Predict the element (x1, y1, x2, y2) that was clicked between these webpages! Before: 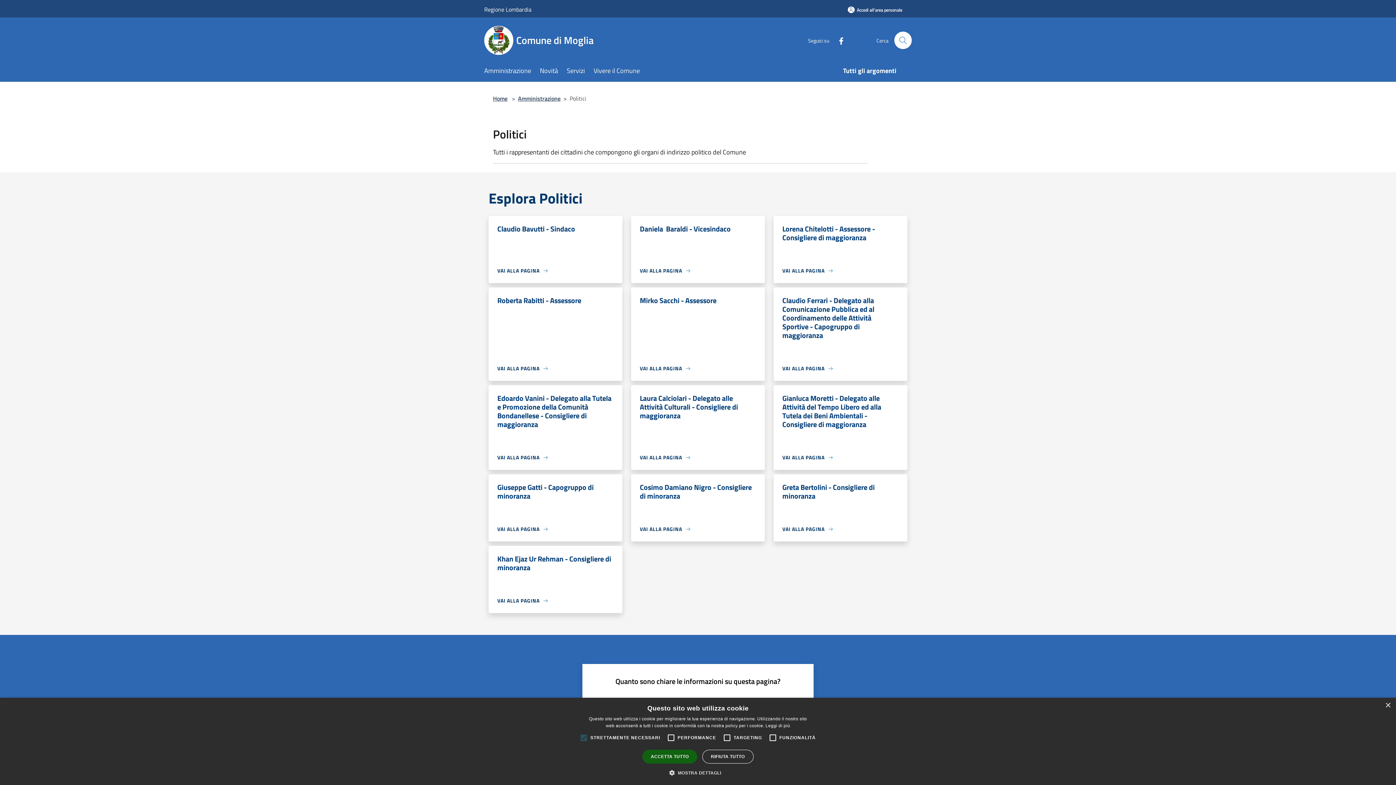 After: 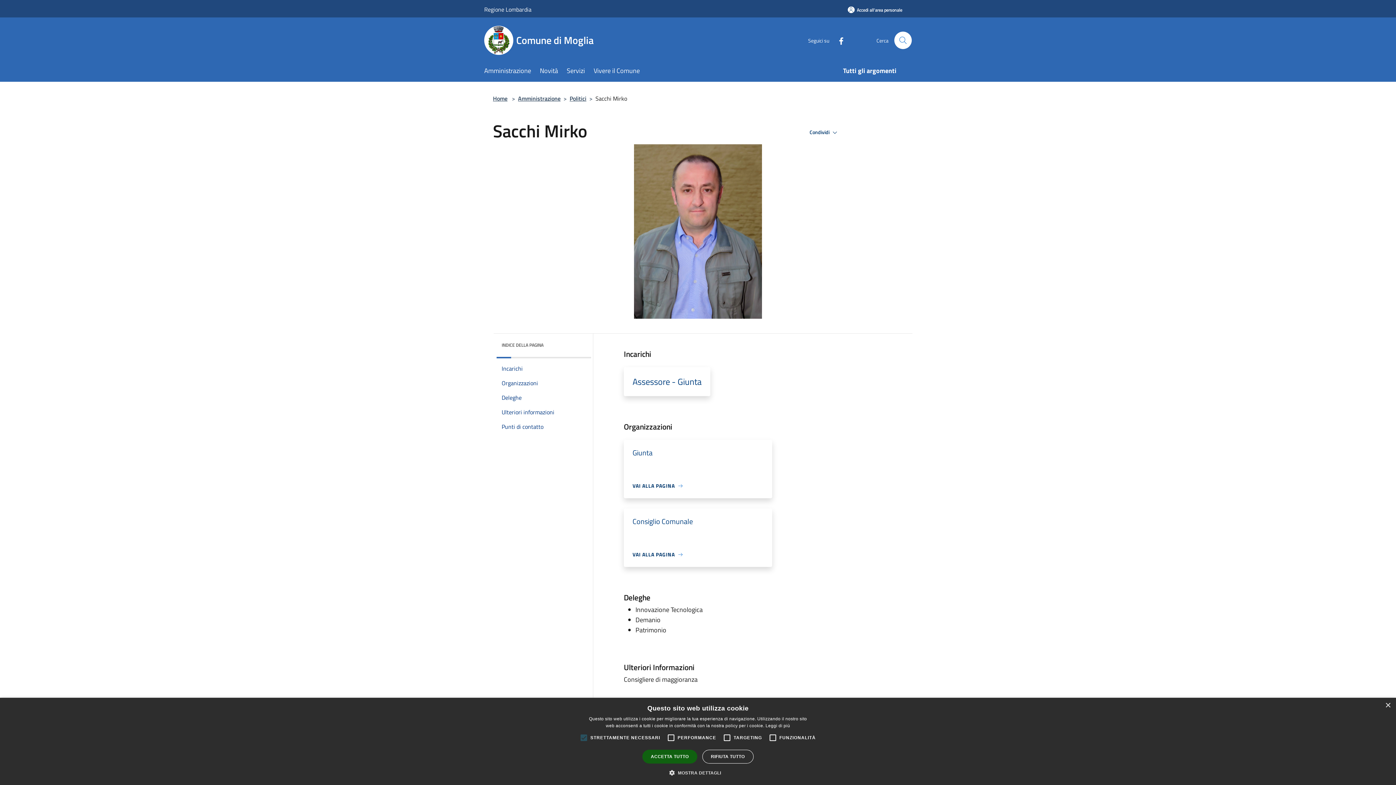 Action: bbox: (640, 296, 716, 310) label: Mirko Sacchi - Assessore